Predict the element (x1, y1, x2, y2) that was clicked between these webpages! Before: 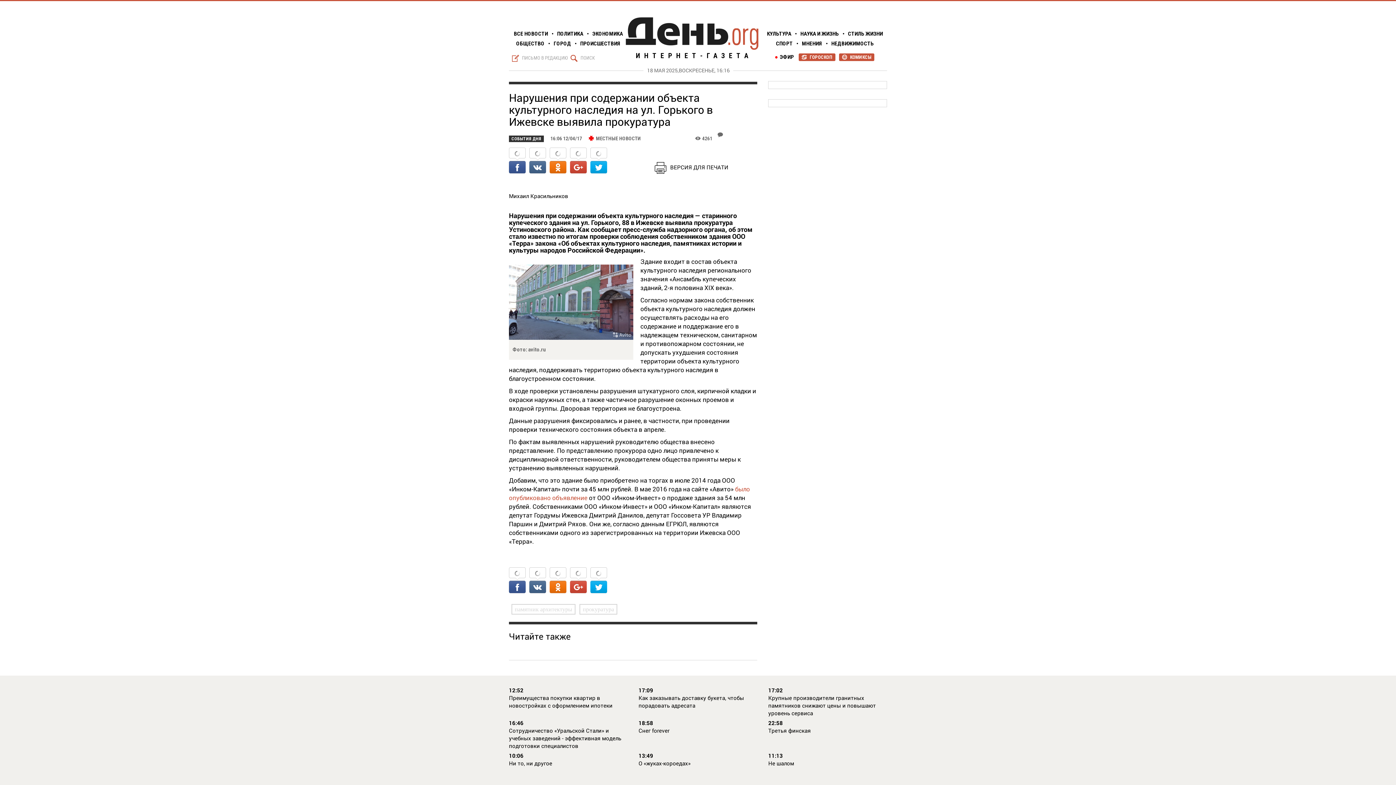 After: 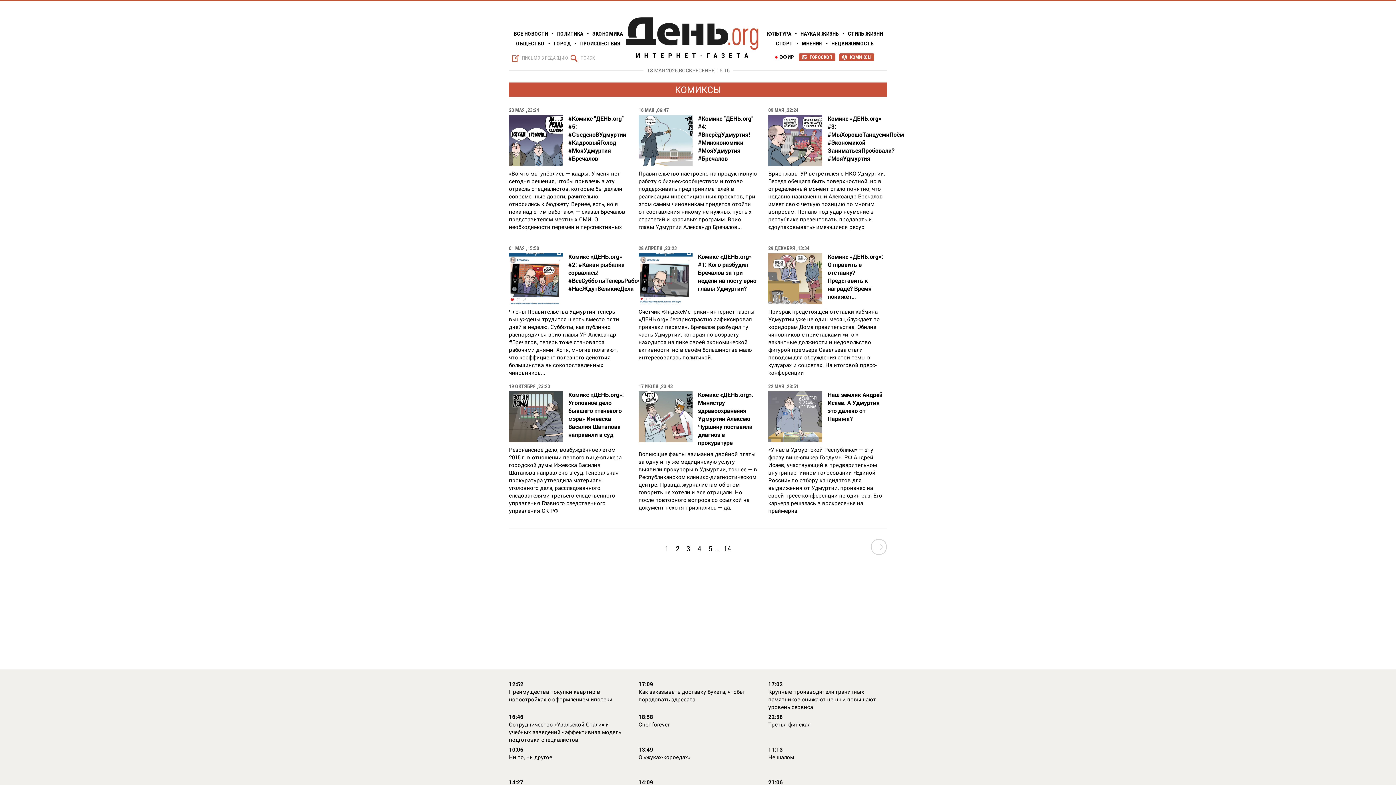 Action: label: P	КОМИКСЫ bbox: (839, 53, 874, 61)